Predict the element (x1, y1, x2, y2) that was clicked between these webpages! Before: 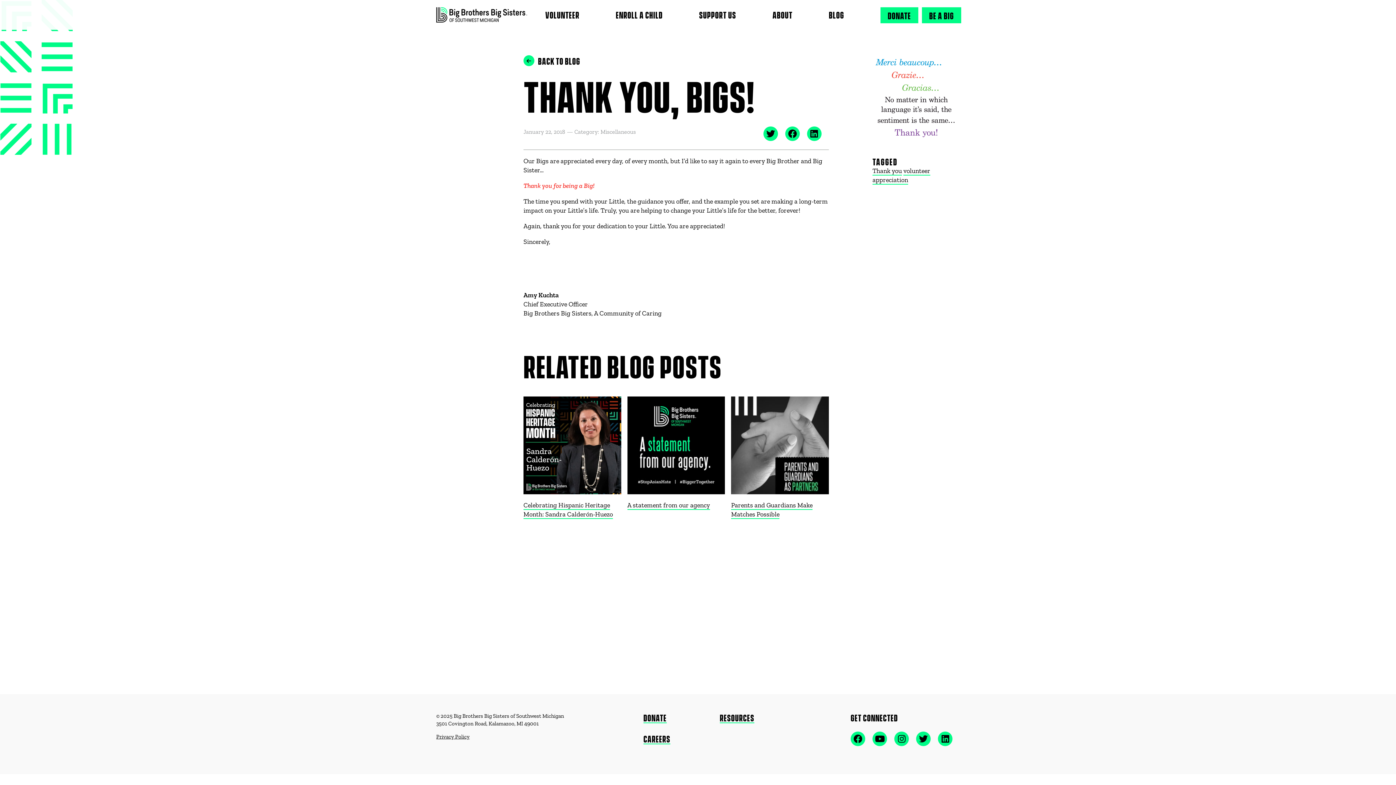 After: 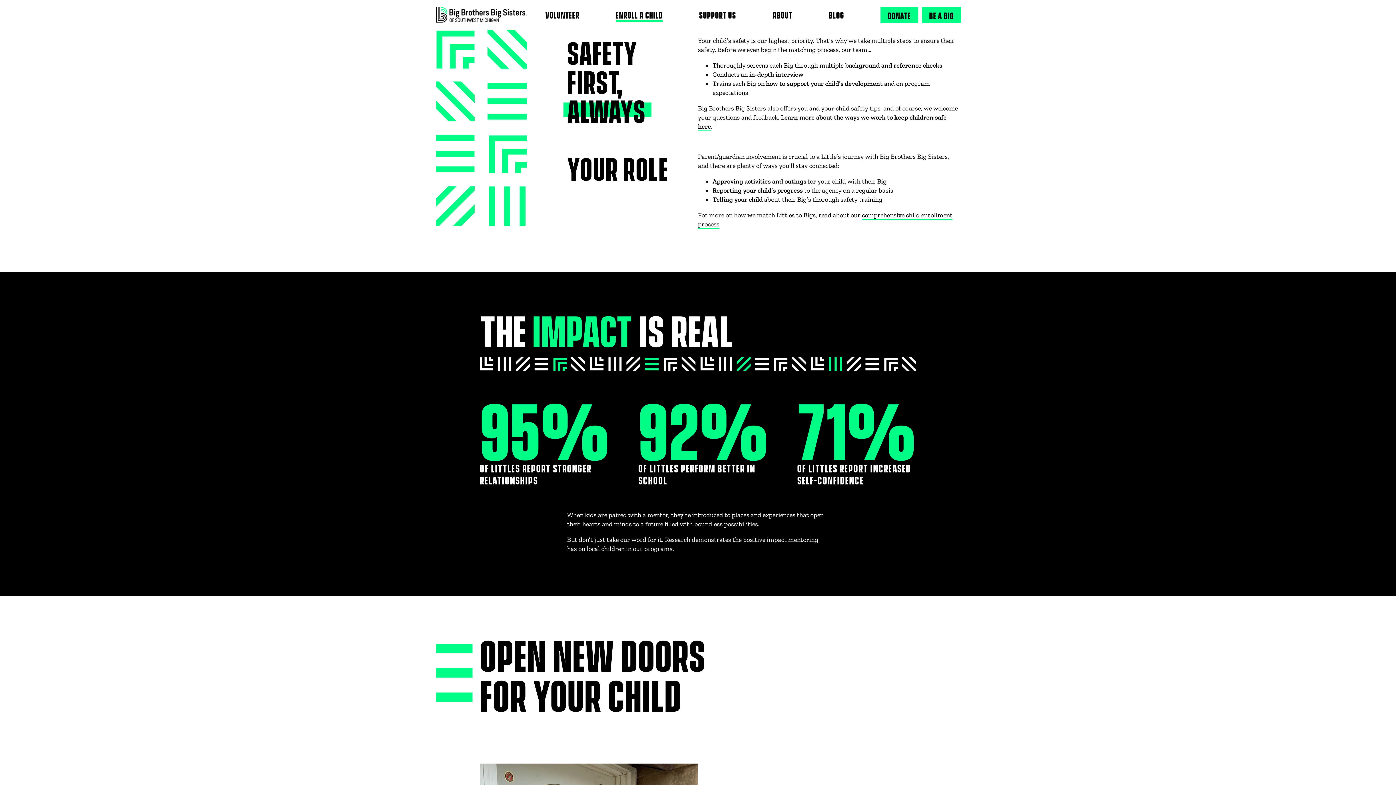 Action: label: Safety bbox: (616, 25, 632, 32)